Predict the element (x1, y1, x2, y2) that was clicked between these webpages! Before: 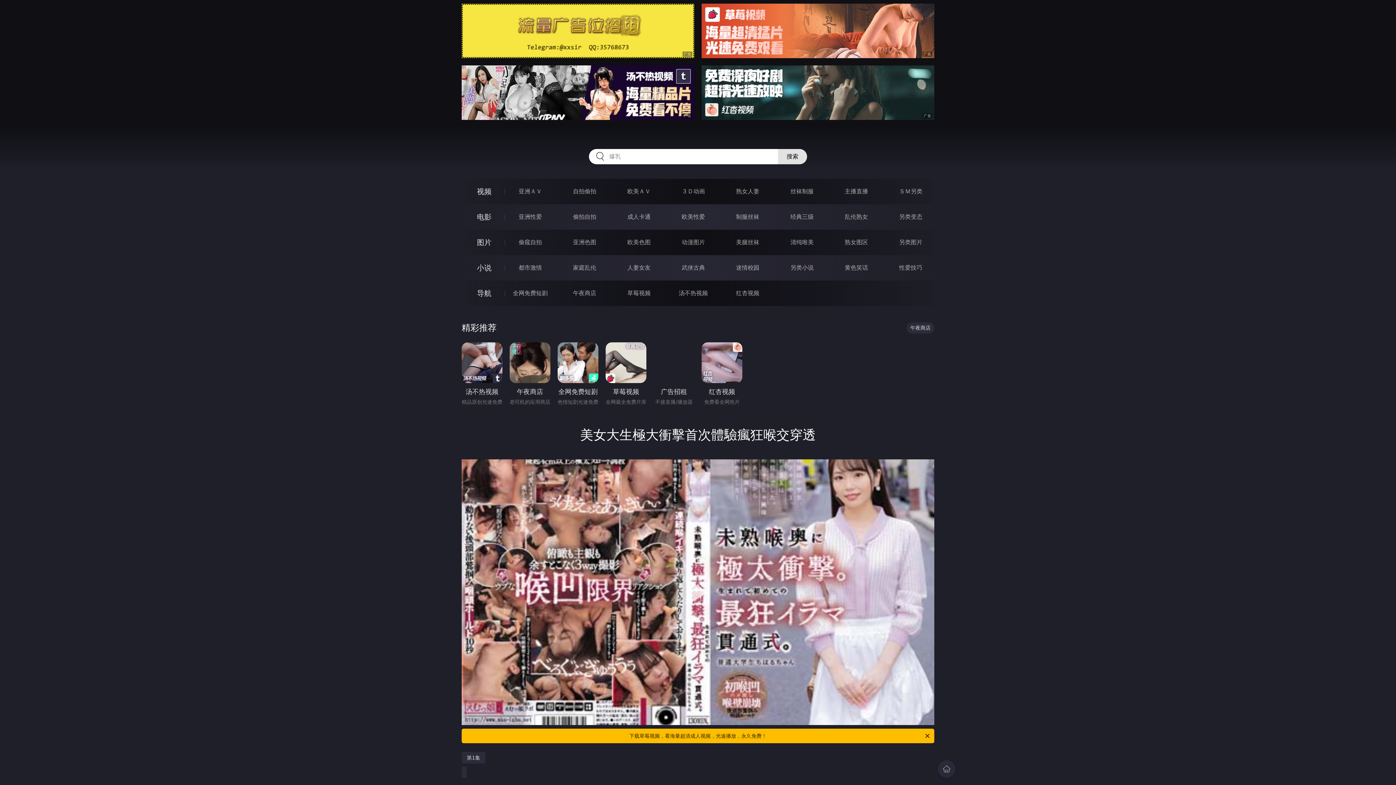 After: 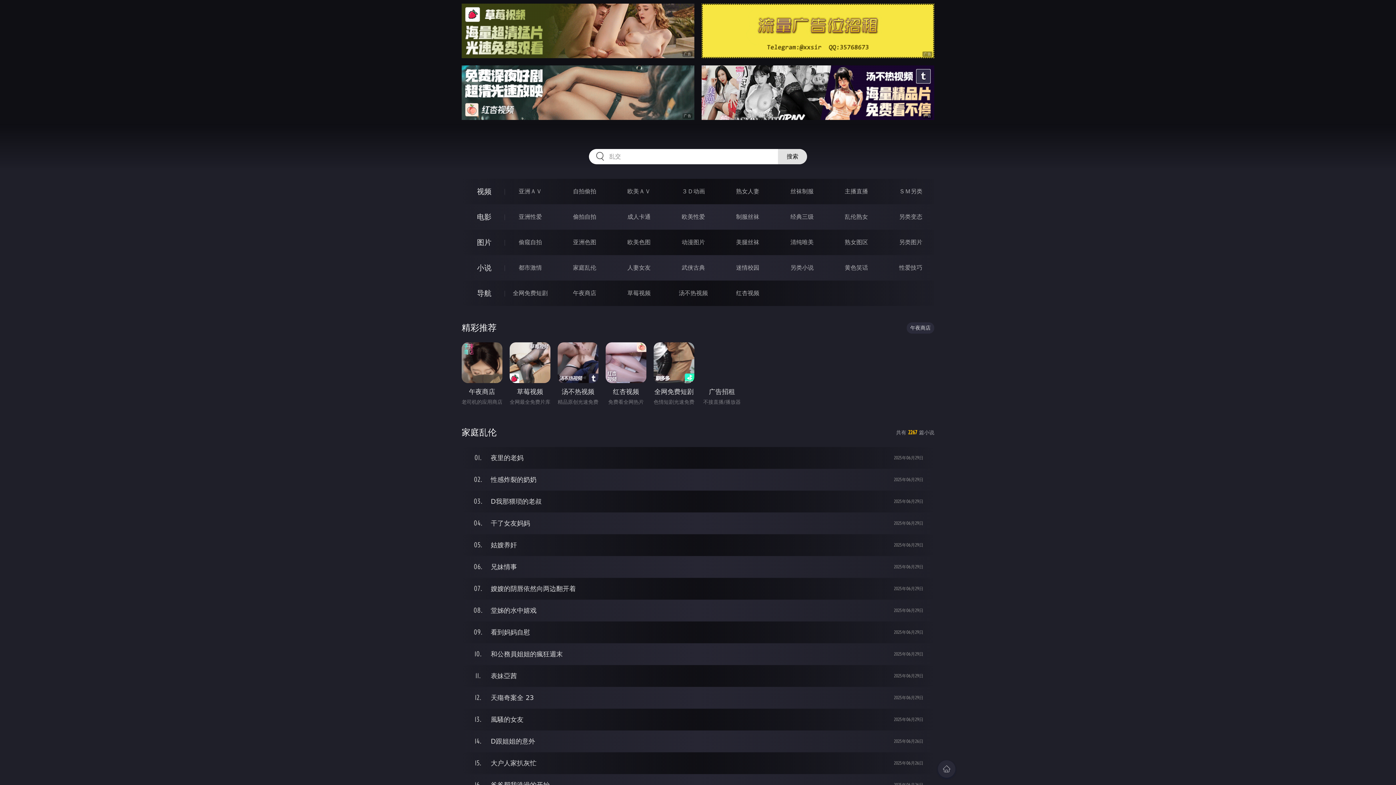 Action: bbox: (573, 264, 596, 271) label: 家庭乱伦